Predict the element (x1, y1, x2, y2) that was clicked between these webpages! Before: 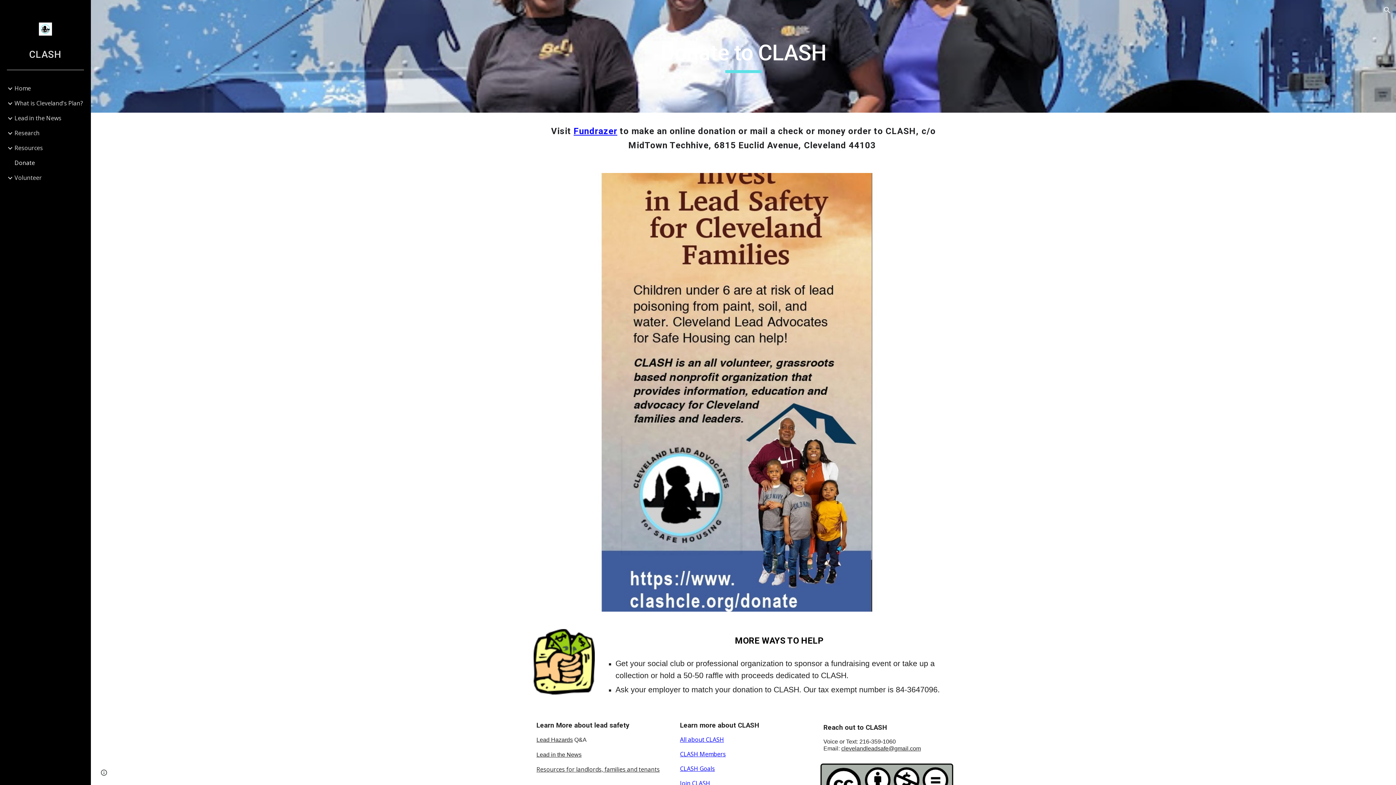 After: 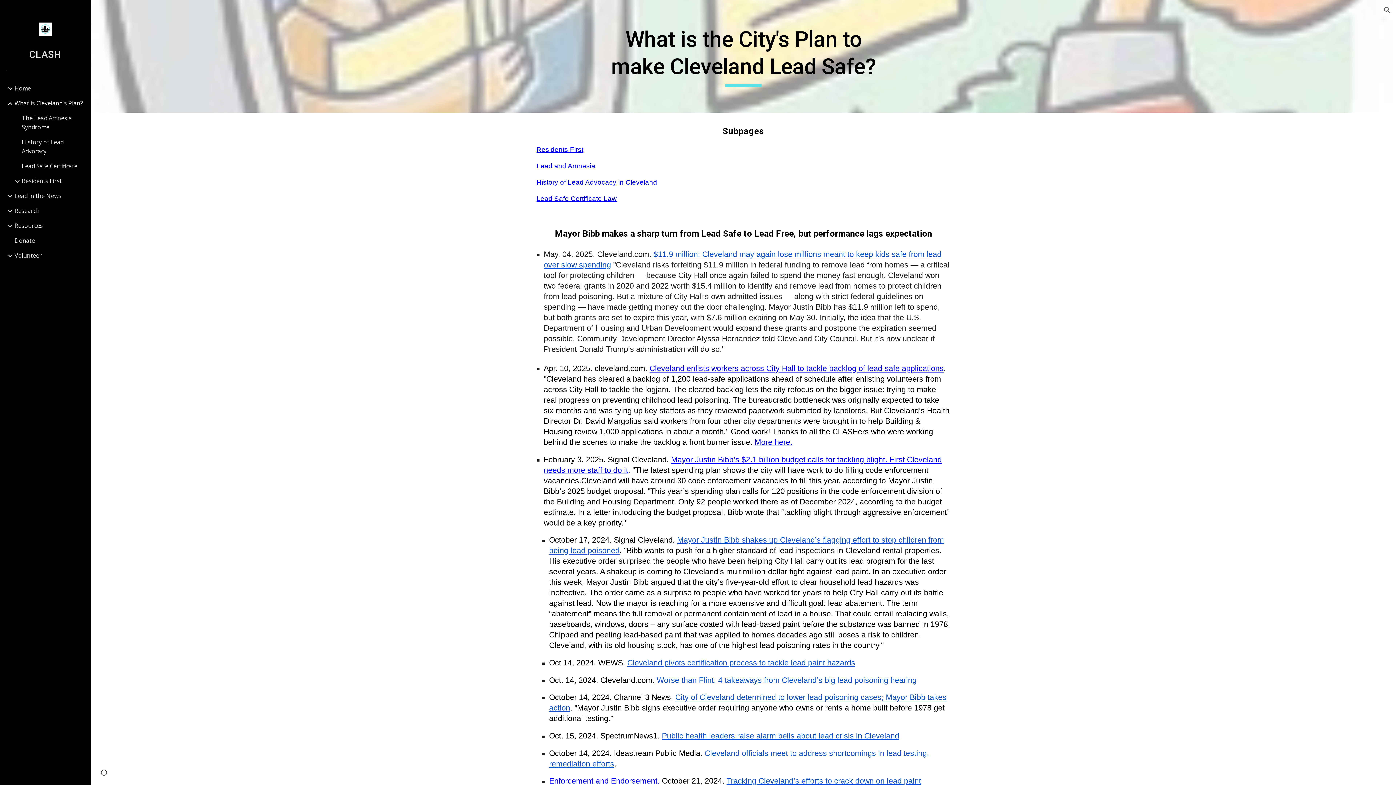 Action: label: What is Cleveland's Plan? bbox: (13, 96, 86, 110)